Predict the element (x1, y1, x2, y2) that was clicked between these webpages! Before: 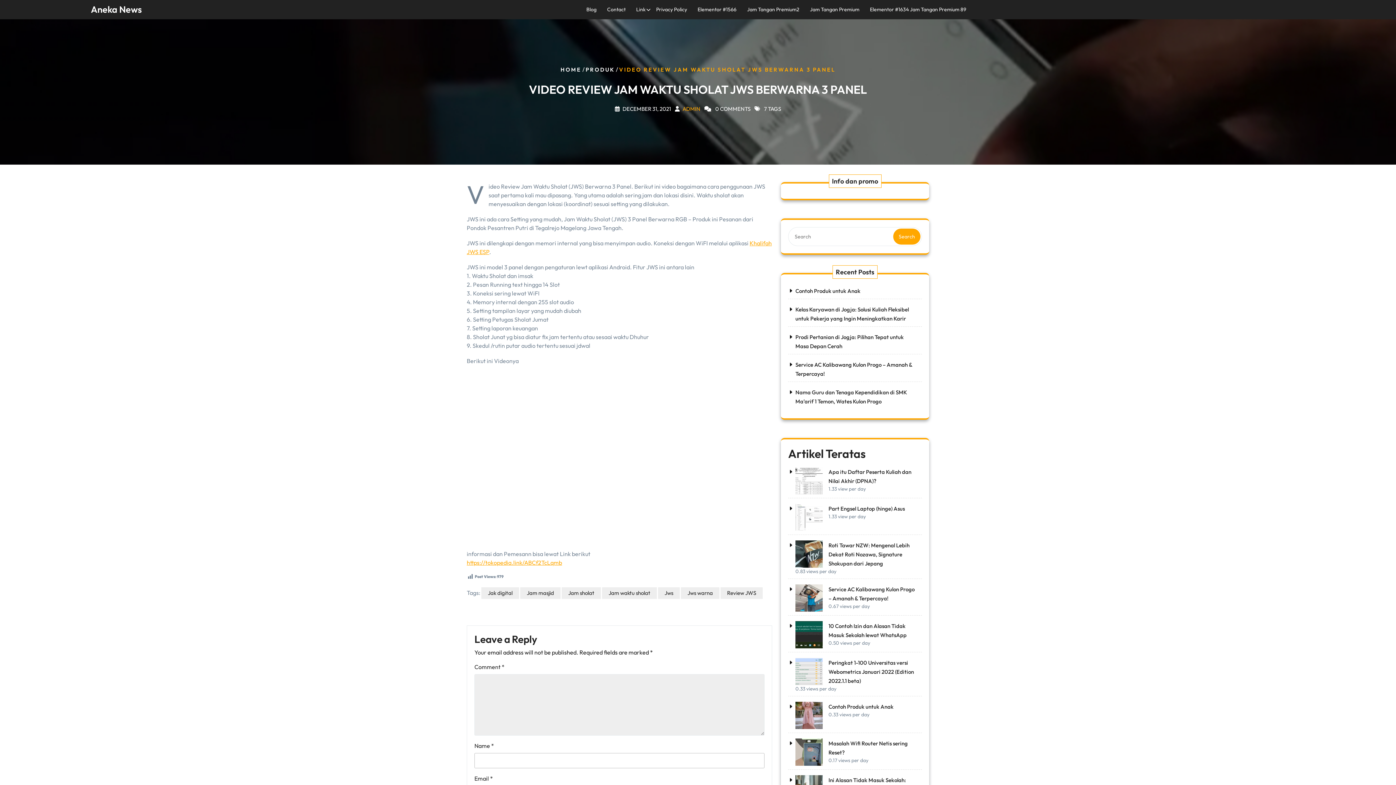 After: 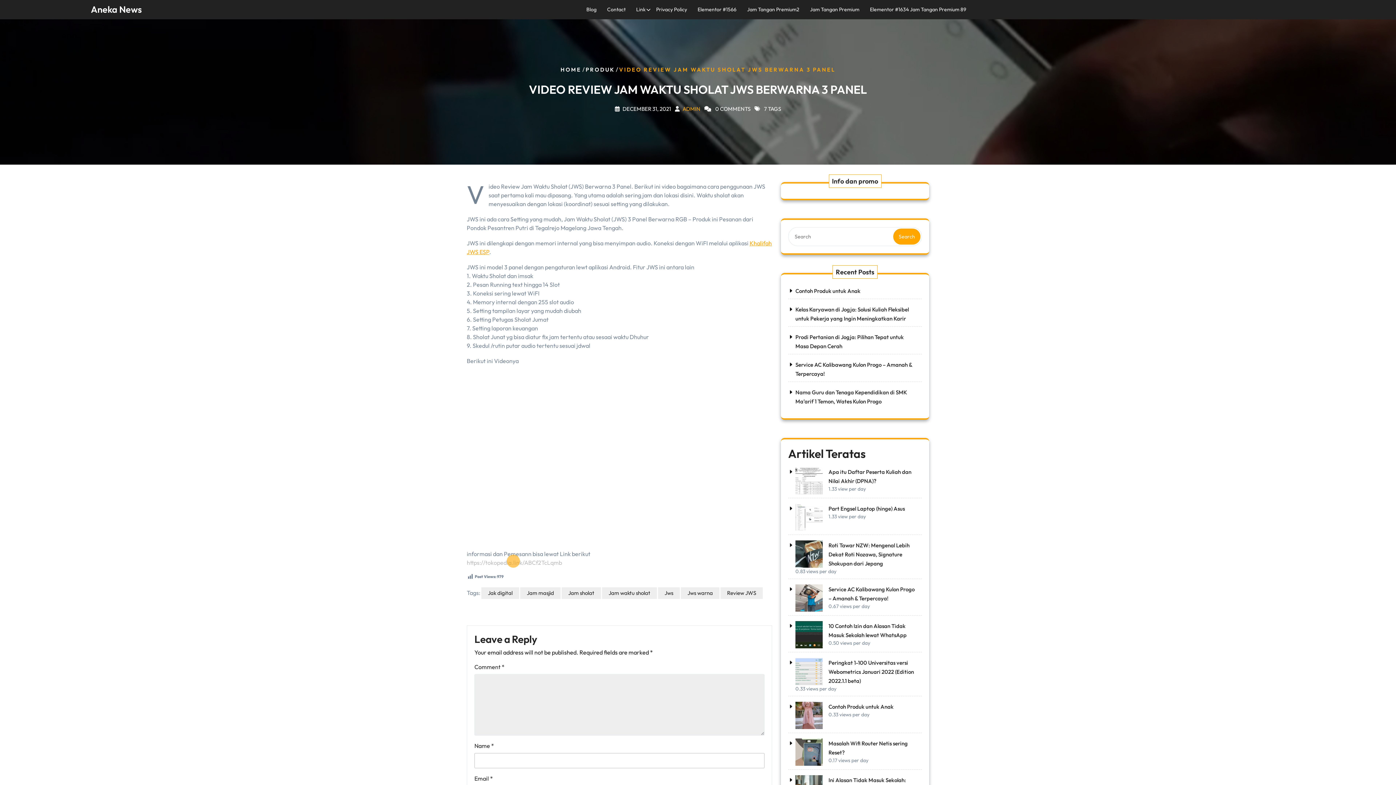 Action: bbox: (466, 559, 562, 566) label: https://tokopedia.link/ABCf2TcLqmb